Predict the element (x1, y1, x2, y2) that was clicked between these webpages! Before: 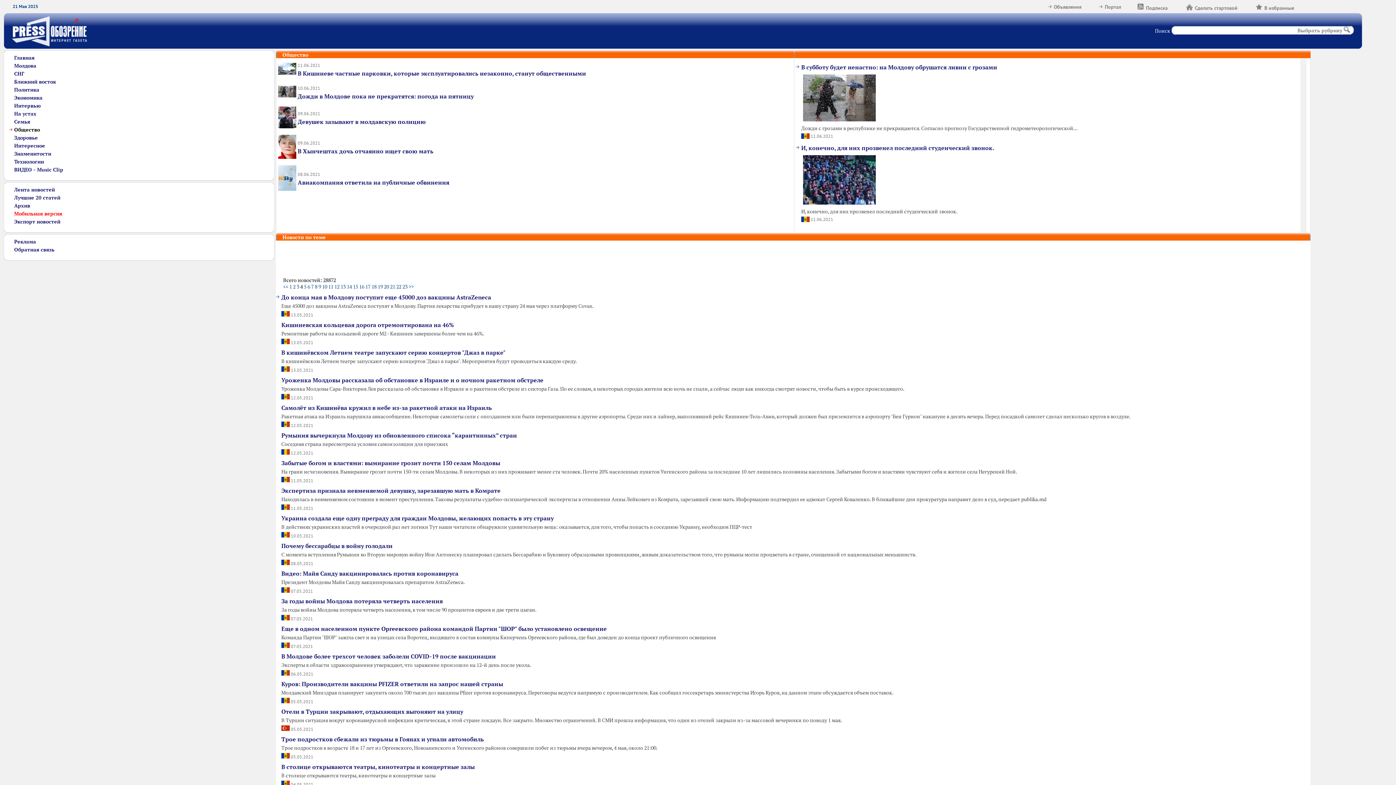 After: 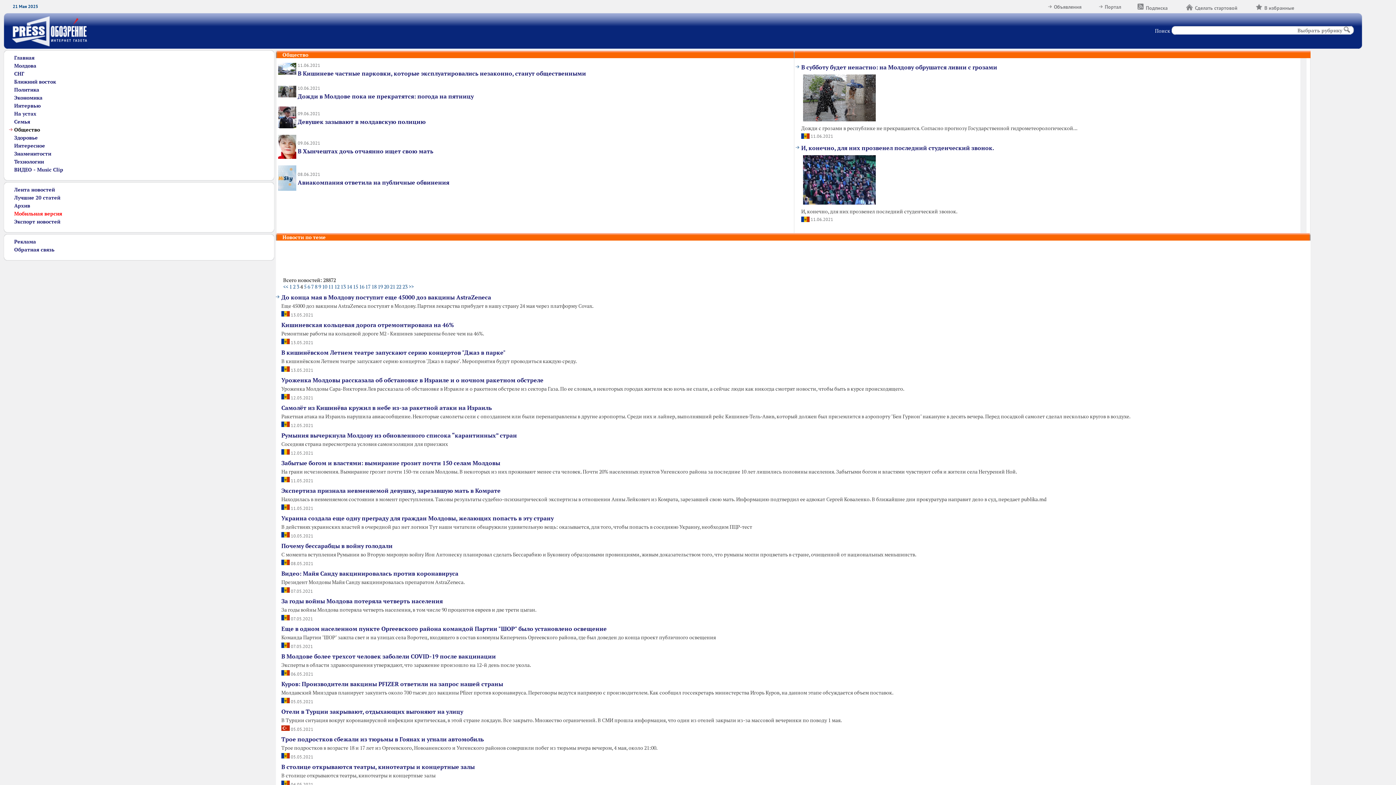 Action: label: Подписка bbox: (1169, 3, 1184, 10)